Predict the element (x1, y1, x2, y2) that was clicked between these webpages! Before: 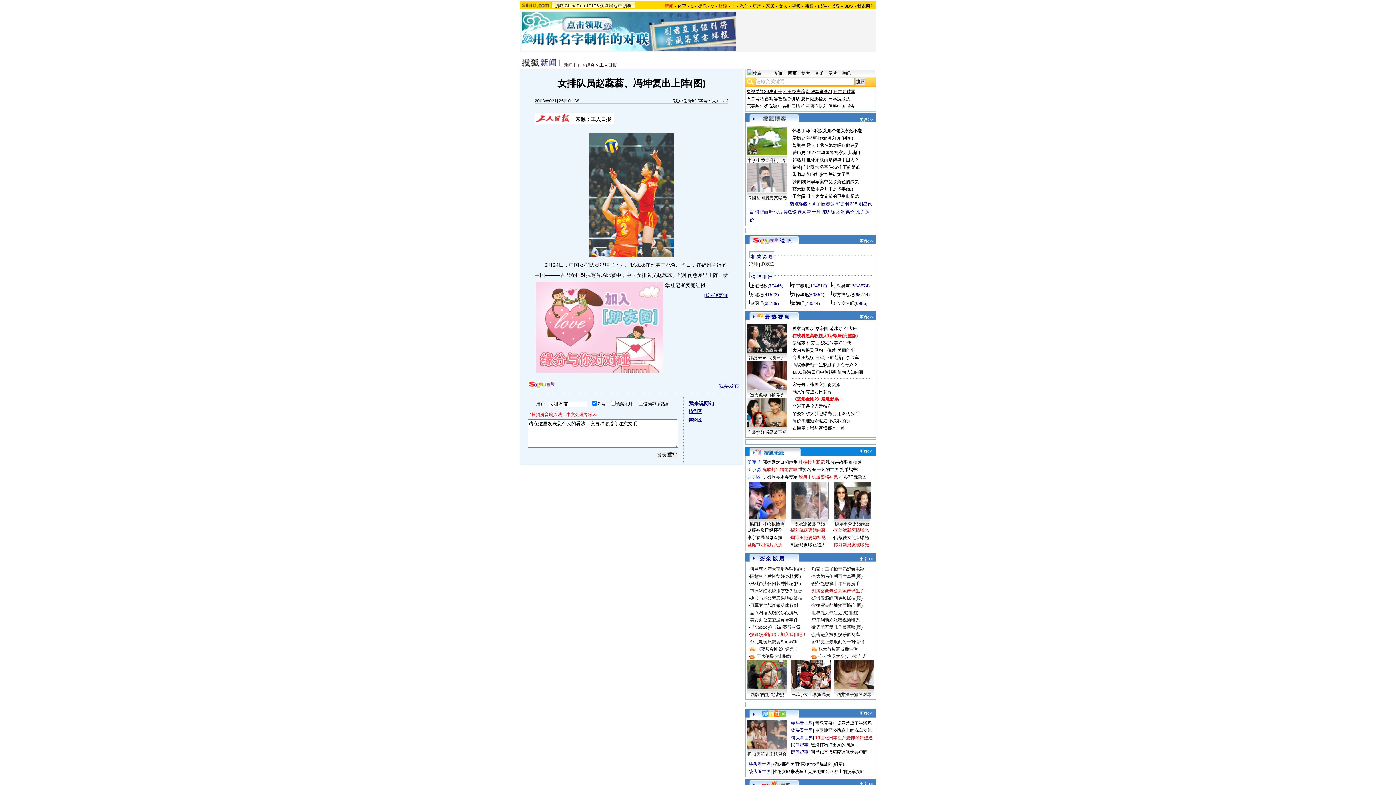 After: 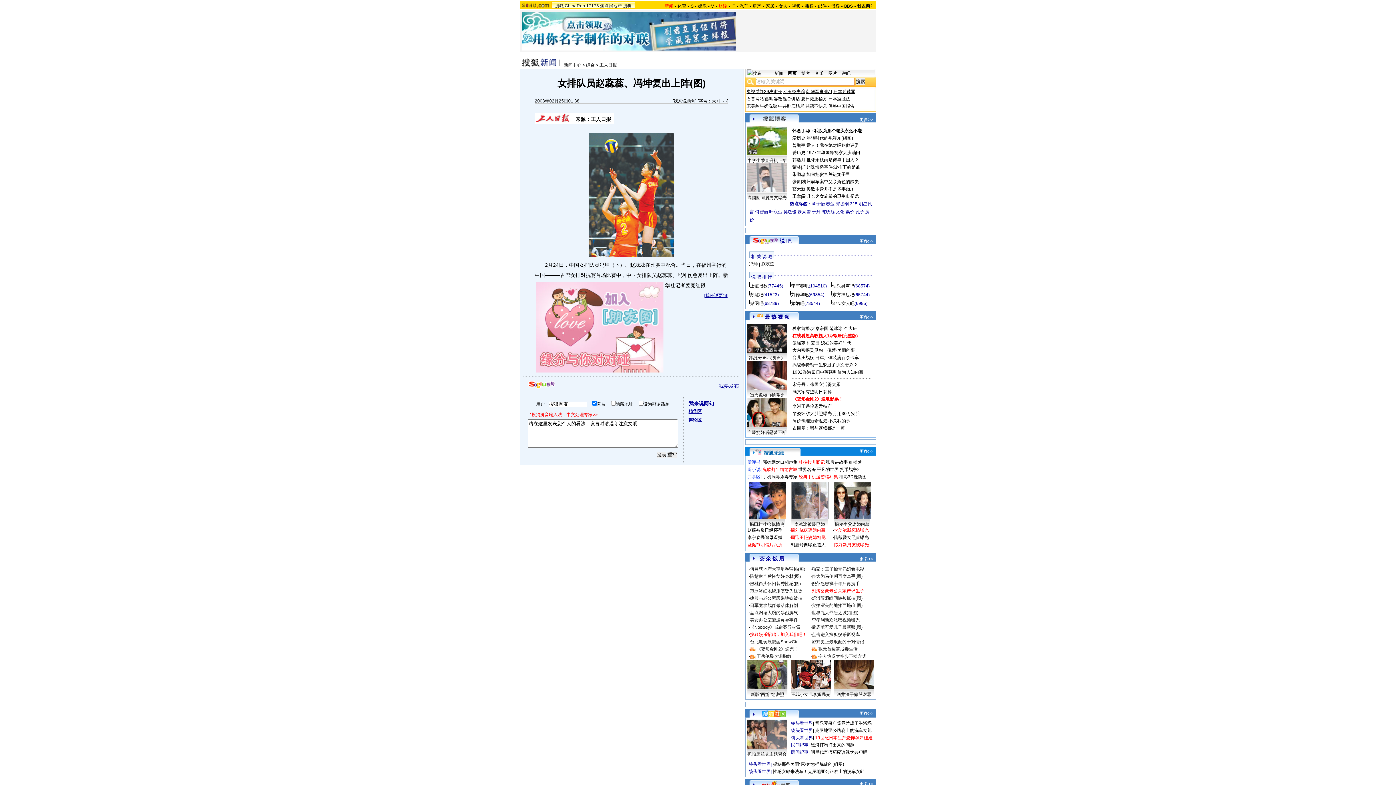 Action: label: 荣林 bbox: (792, 164, 801, 169)